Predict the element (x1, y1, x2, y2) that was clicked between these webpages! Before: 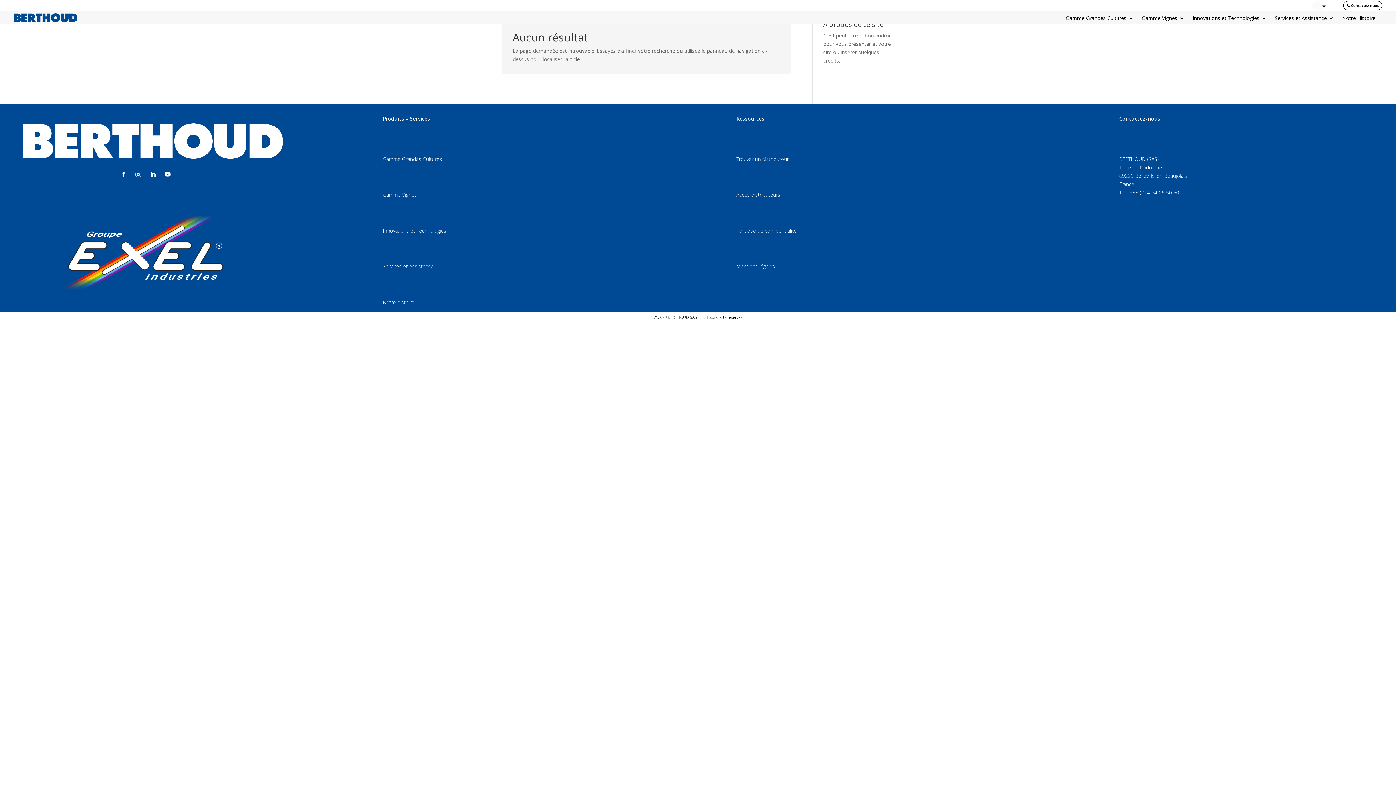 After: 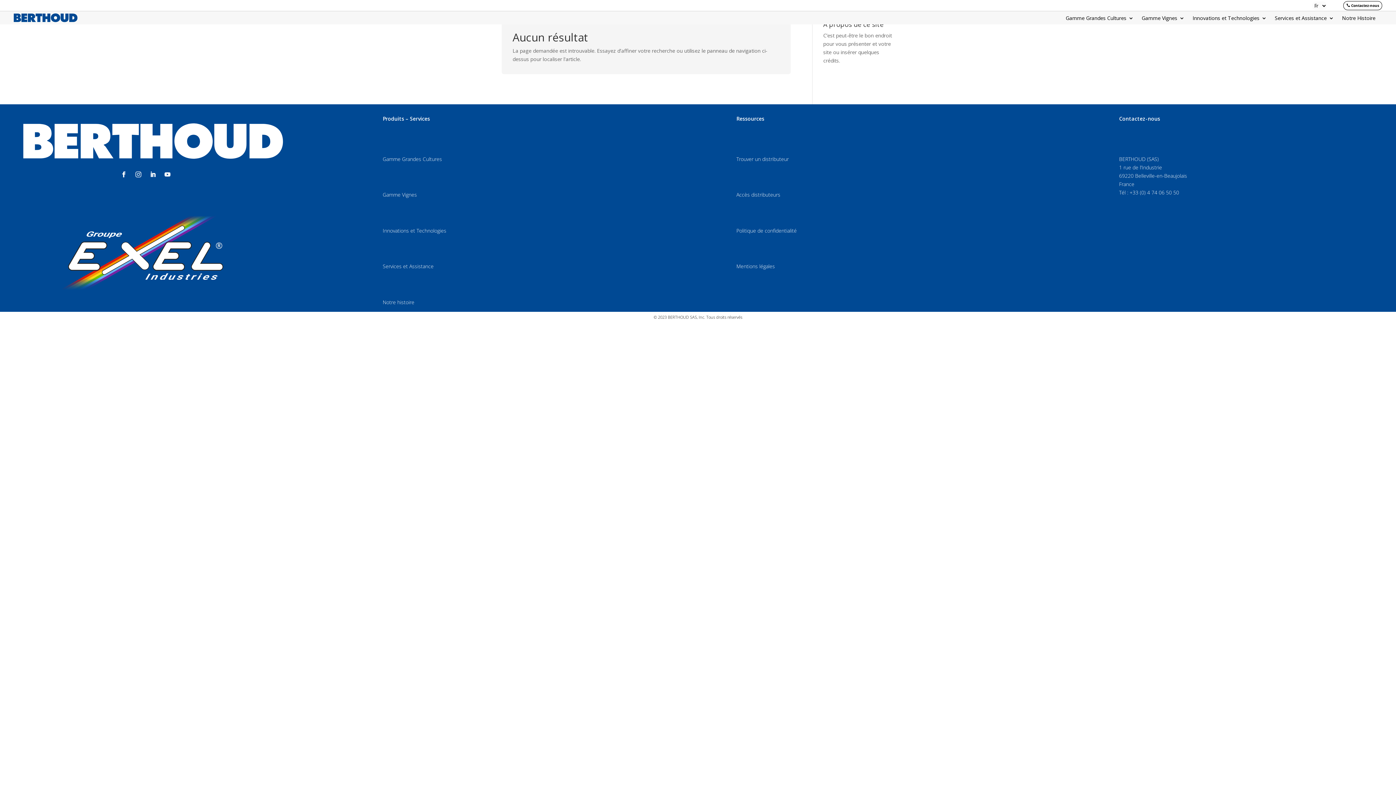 Action: bbox: (132, 168, 144, 180)